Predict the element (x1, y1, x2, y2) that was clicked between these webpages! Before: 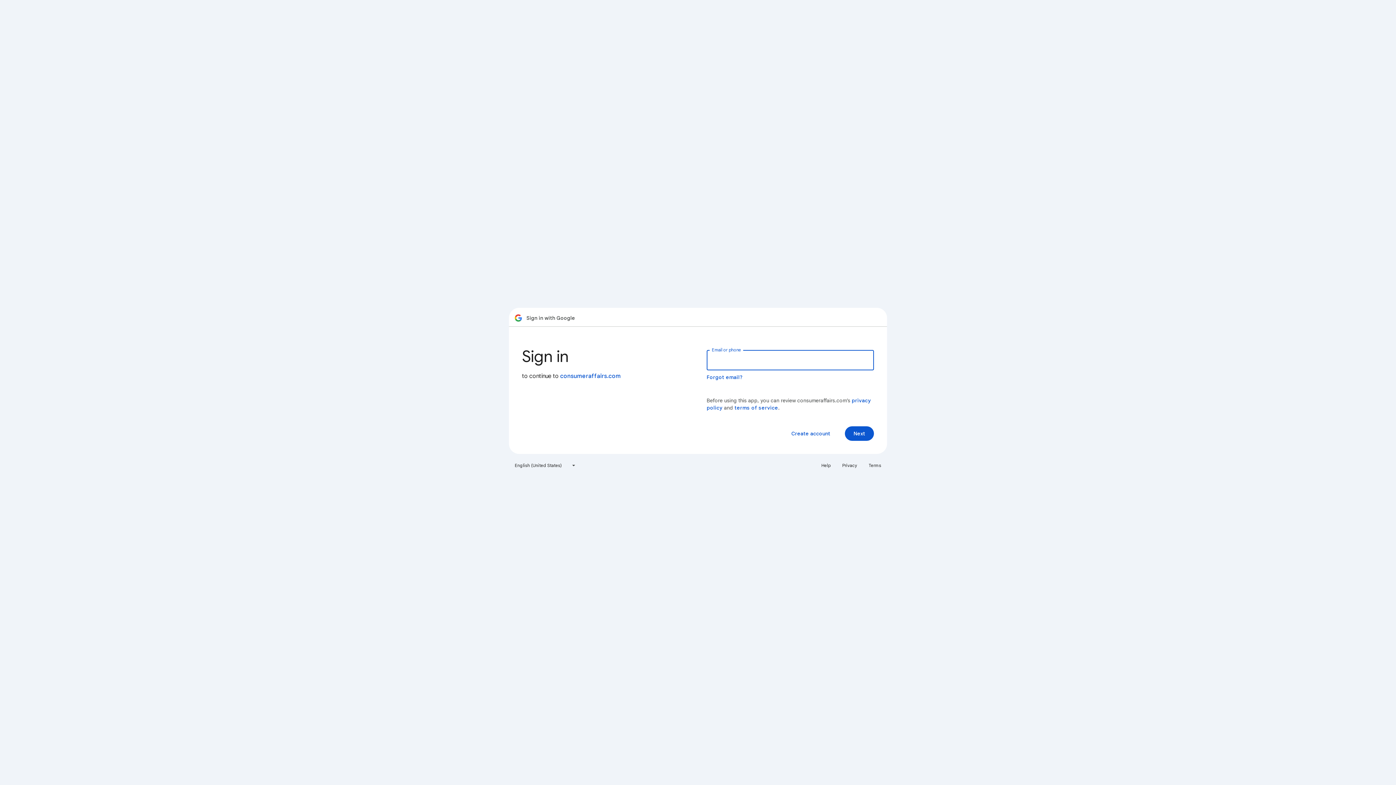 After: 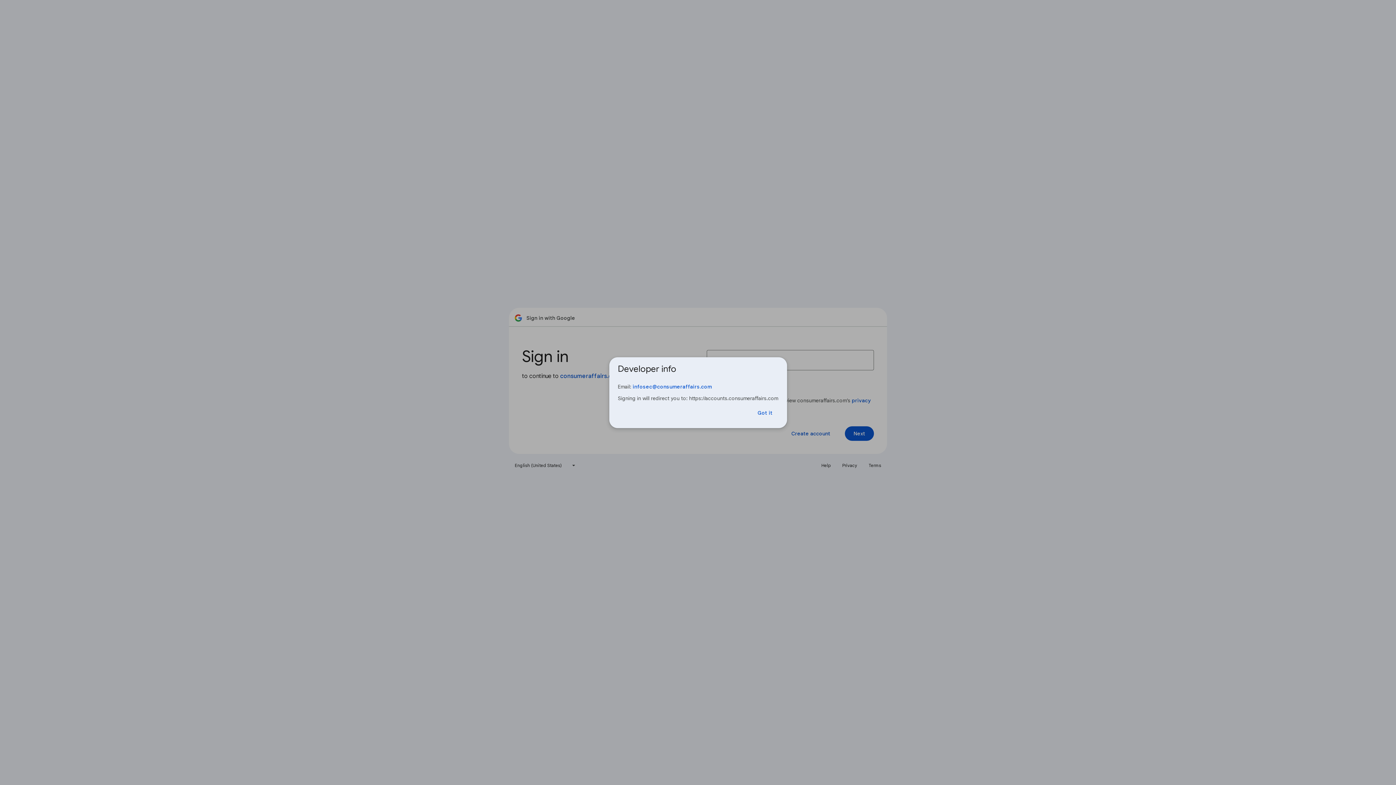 Action: label: consumeraffairs.com bbox: (560, 372, 621, 380)